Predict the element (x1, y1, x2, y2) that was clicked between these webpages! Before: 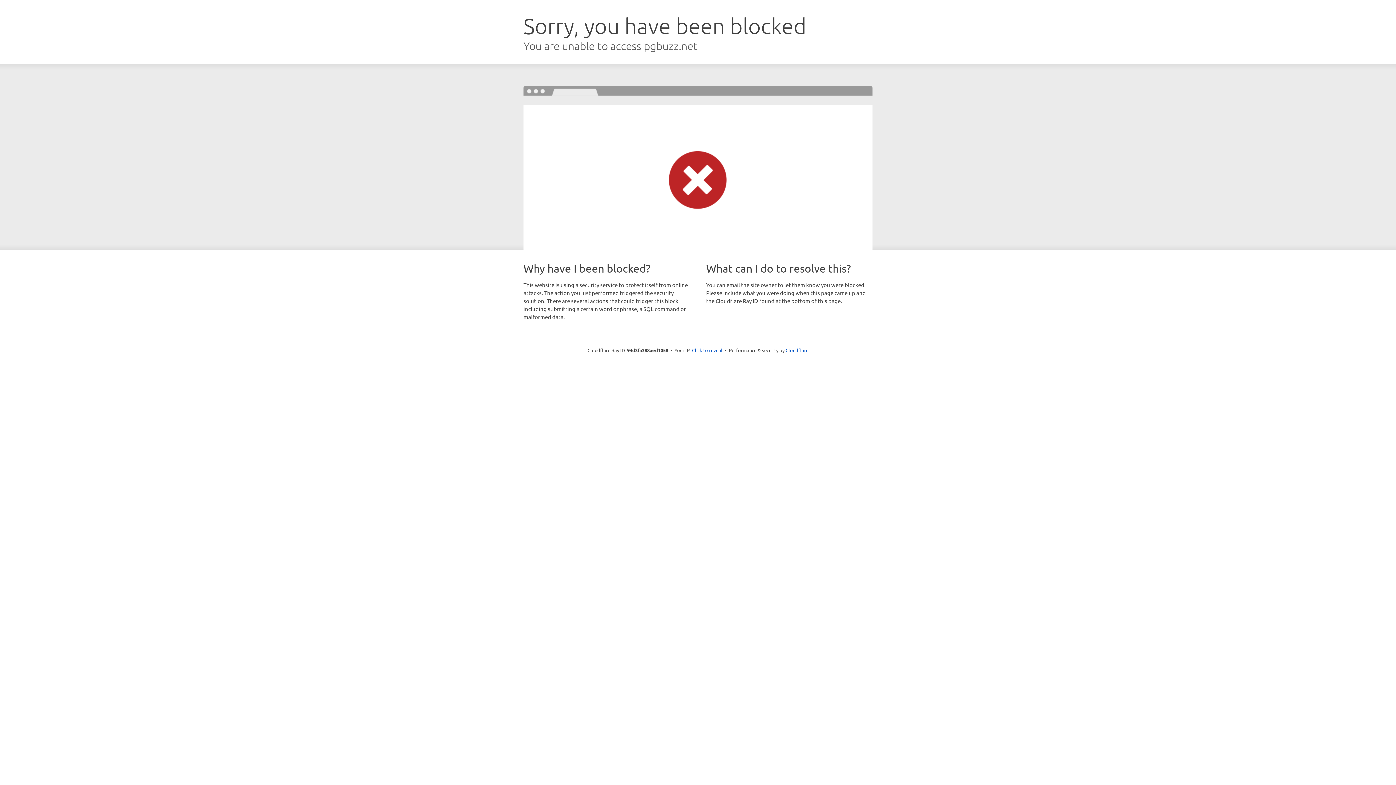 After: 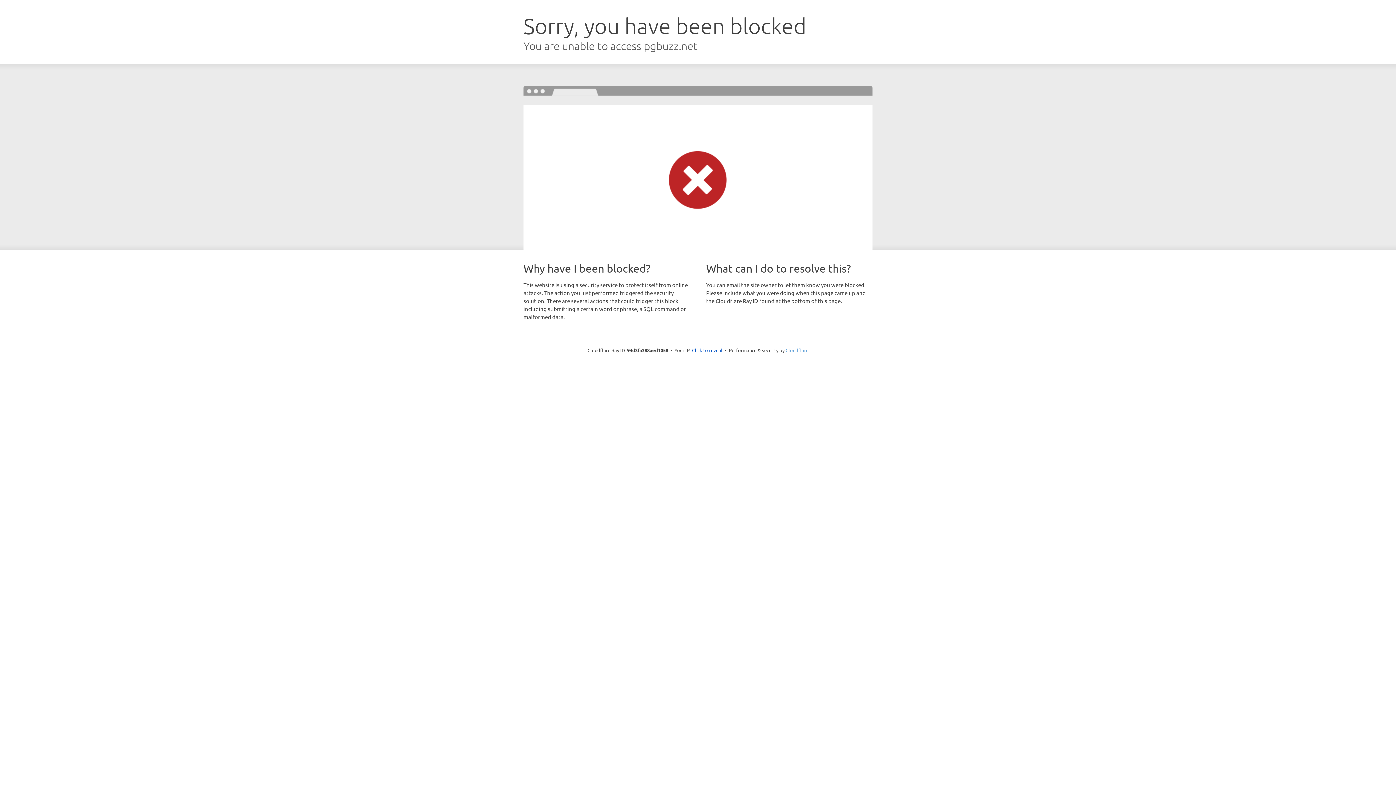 Action: bbox: (785, 347, 808, 353) label: Cloudflare